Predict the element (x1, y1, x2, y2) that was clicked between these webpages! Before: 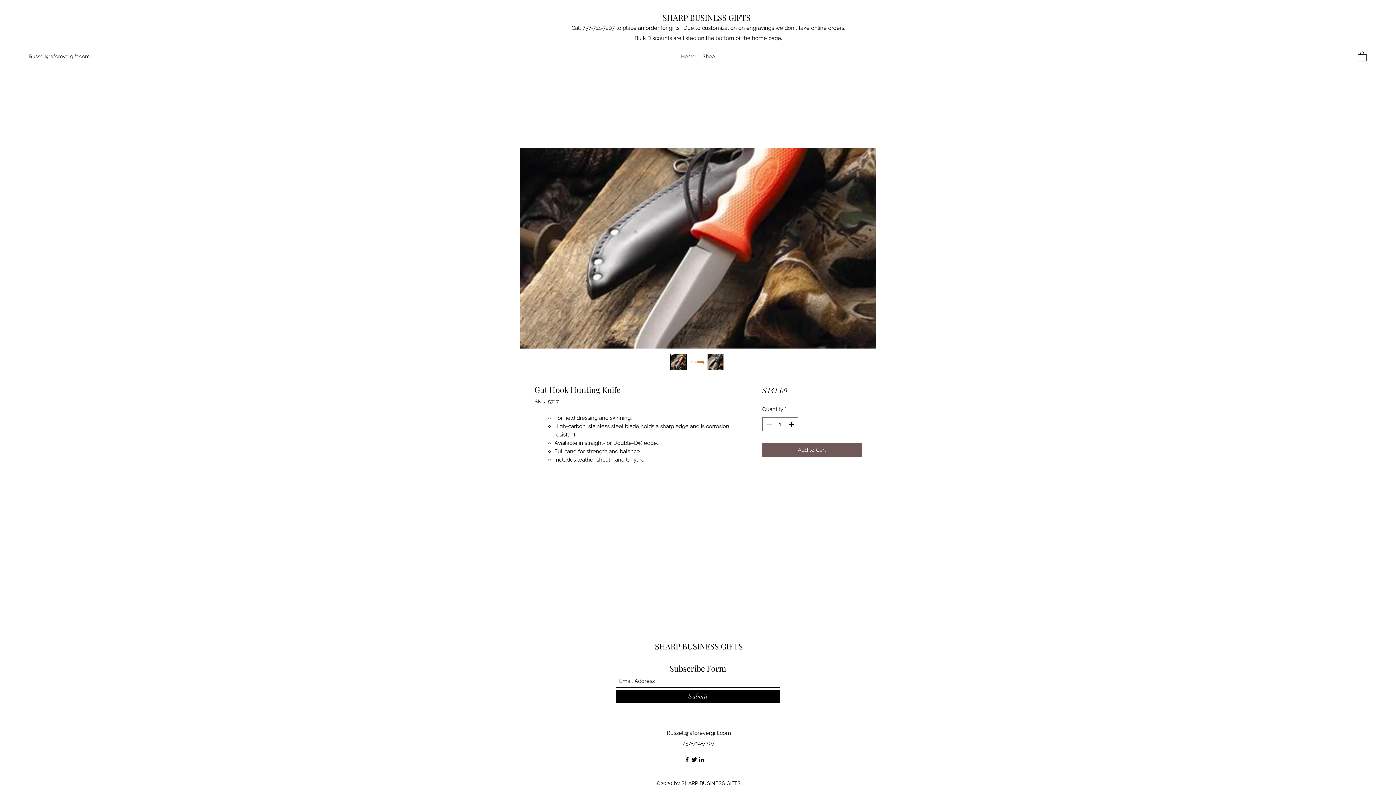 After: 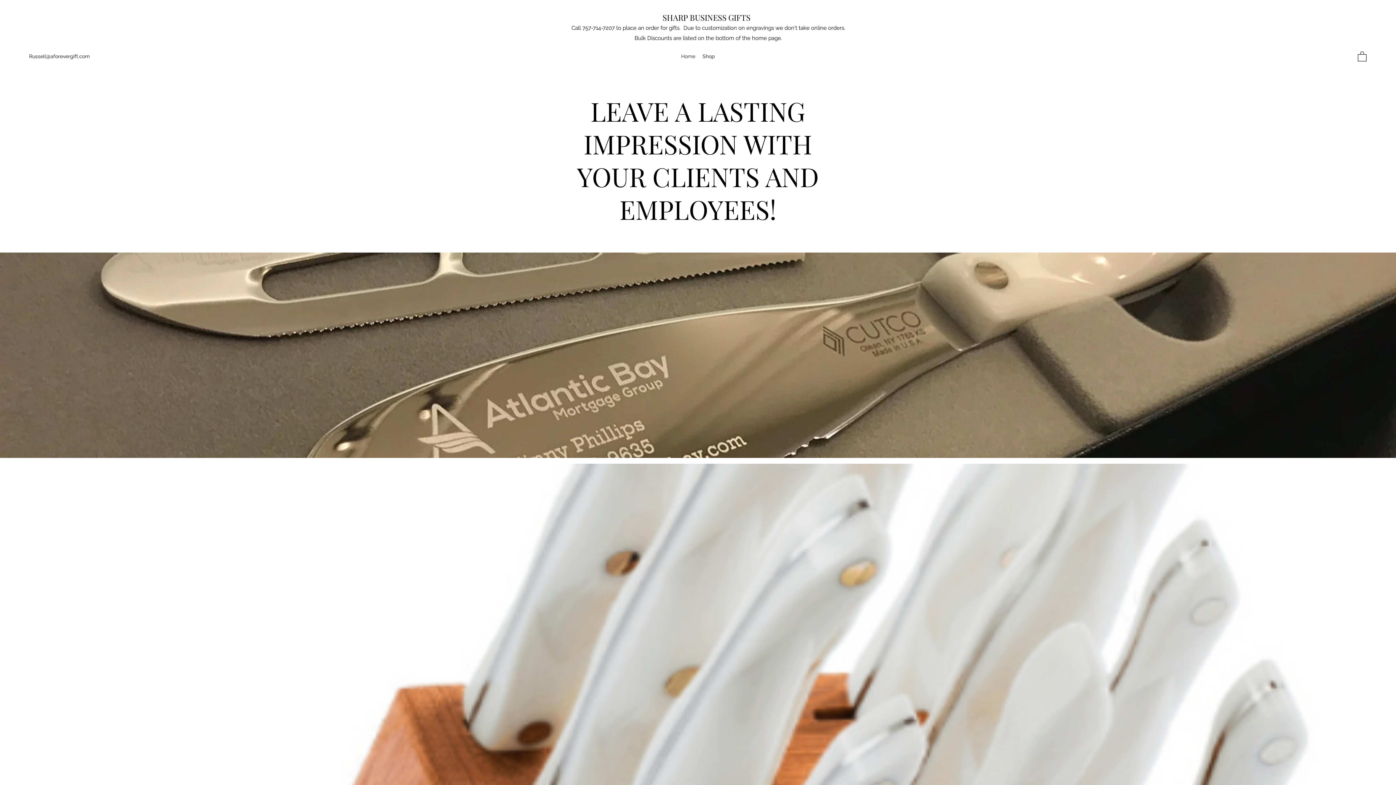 Action: bbox: (655, 641, 743, 652) label: SHARP BUSINESS GIFTS